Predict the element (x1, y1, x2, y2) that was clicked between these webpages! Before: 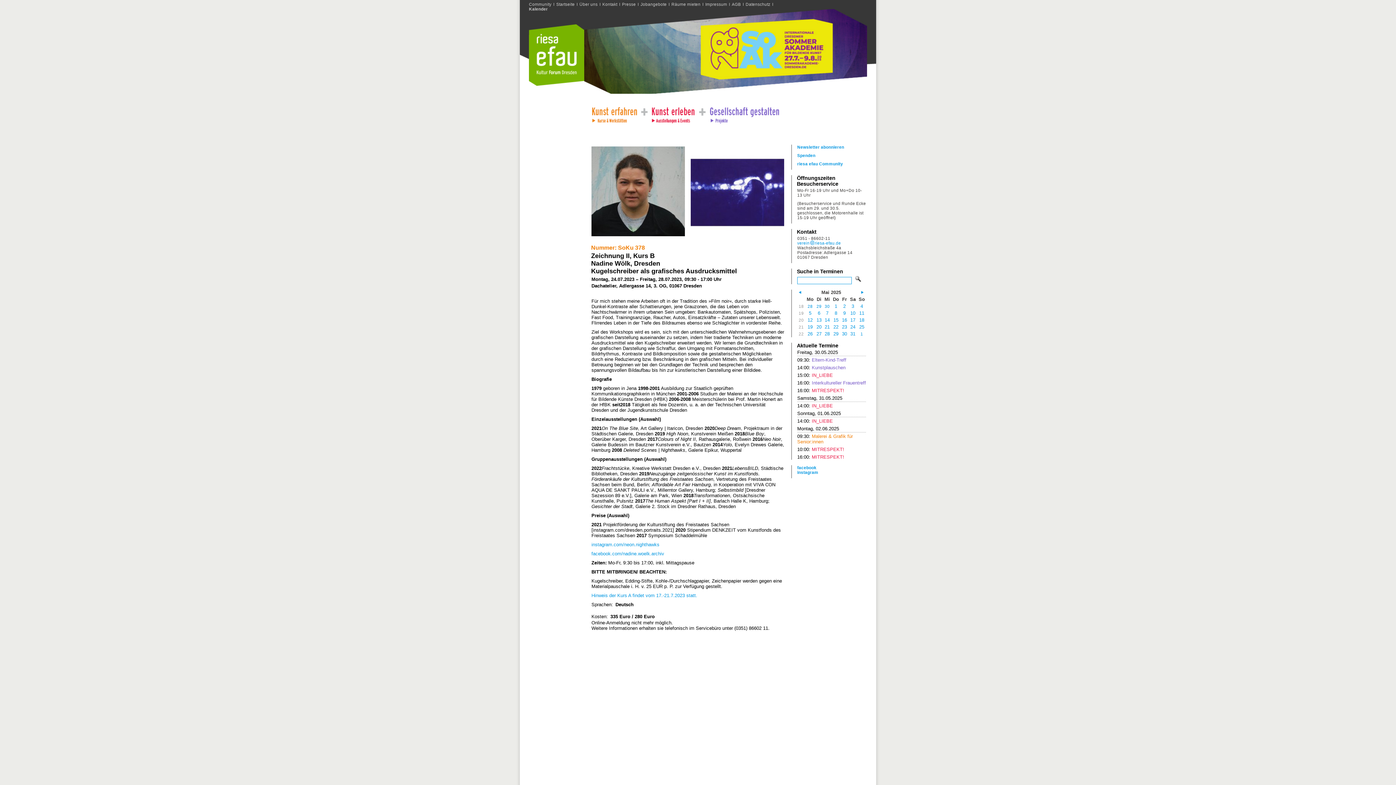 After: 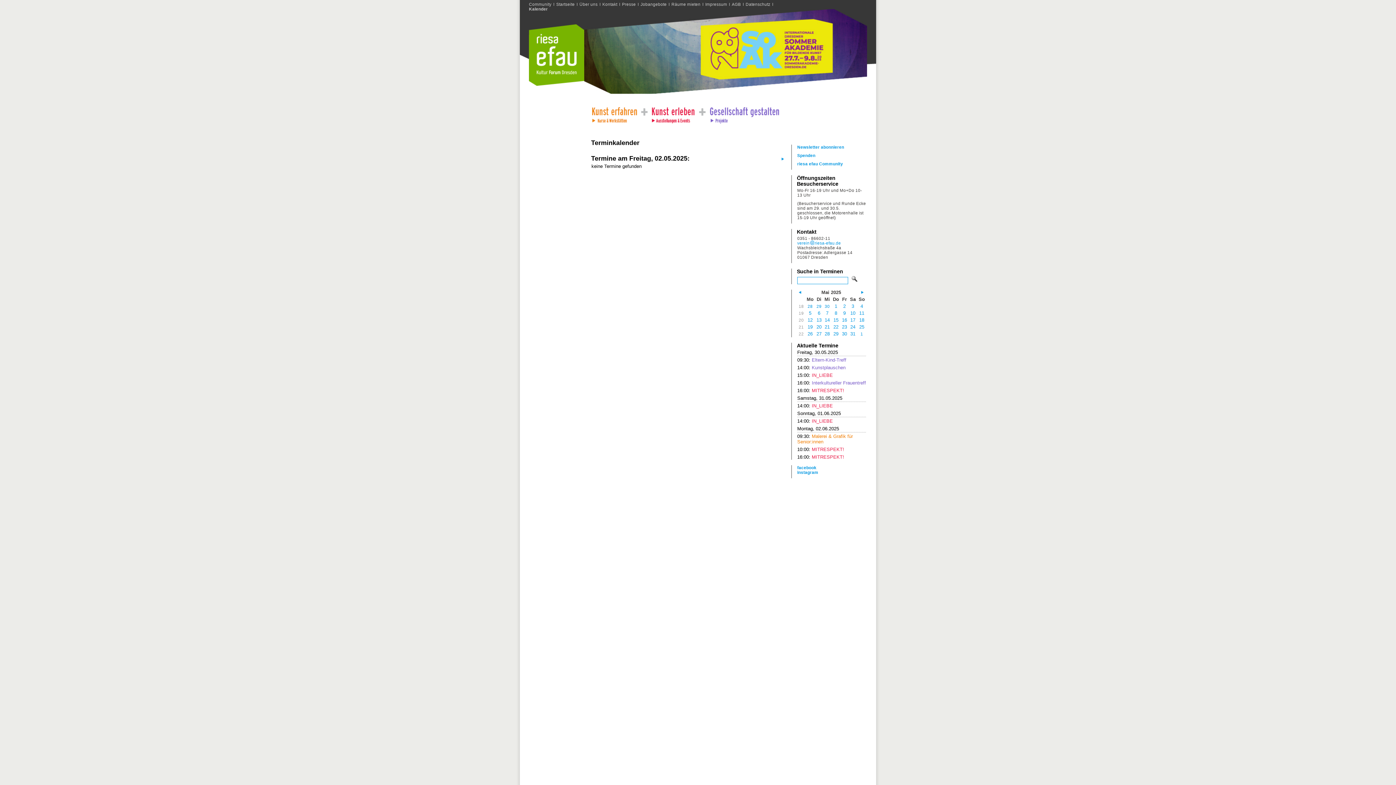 Action: bbox: (843, 303, 846, 309) label: 2